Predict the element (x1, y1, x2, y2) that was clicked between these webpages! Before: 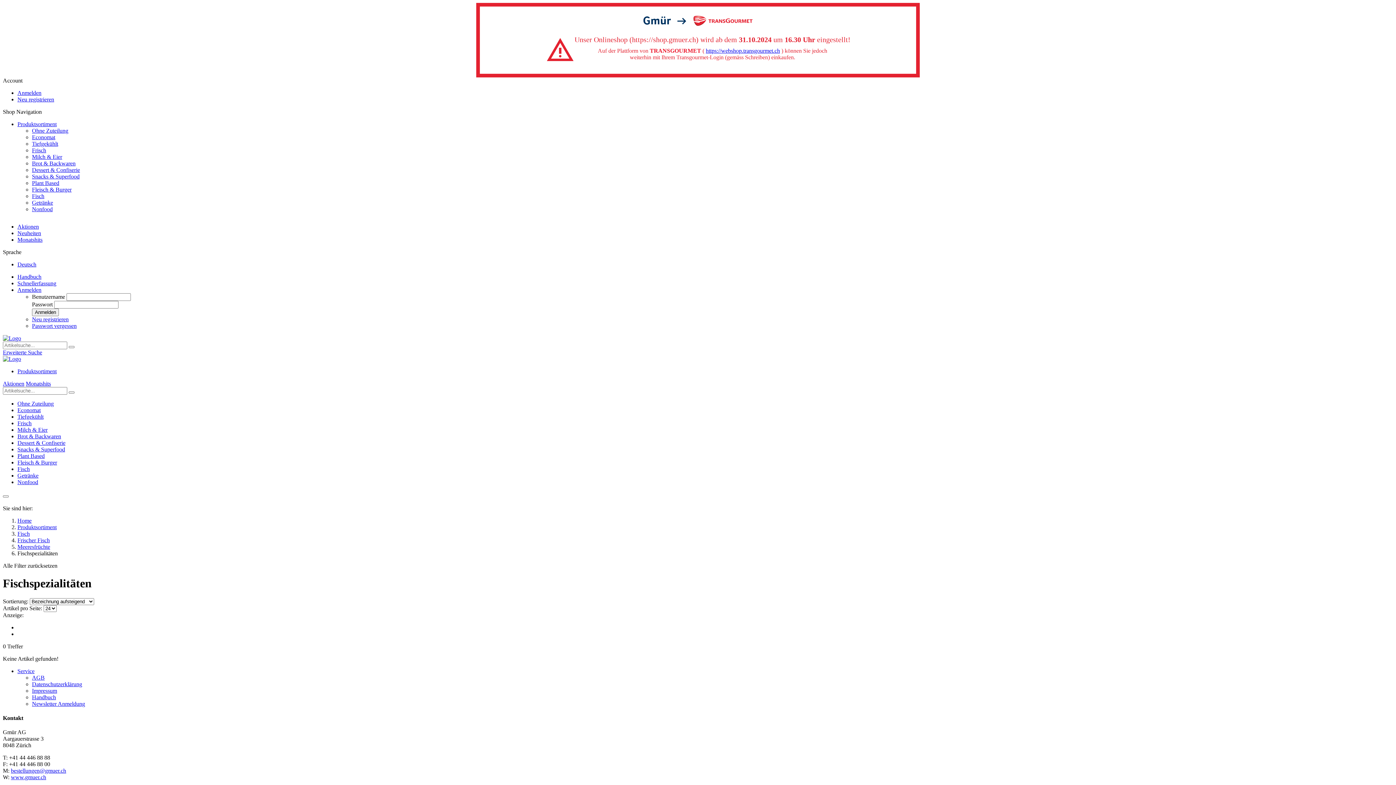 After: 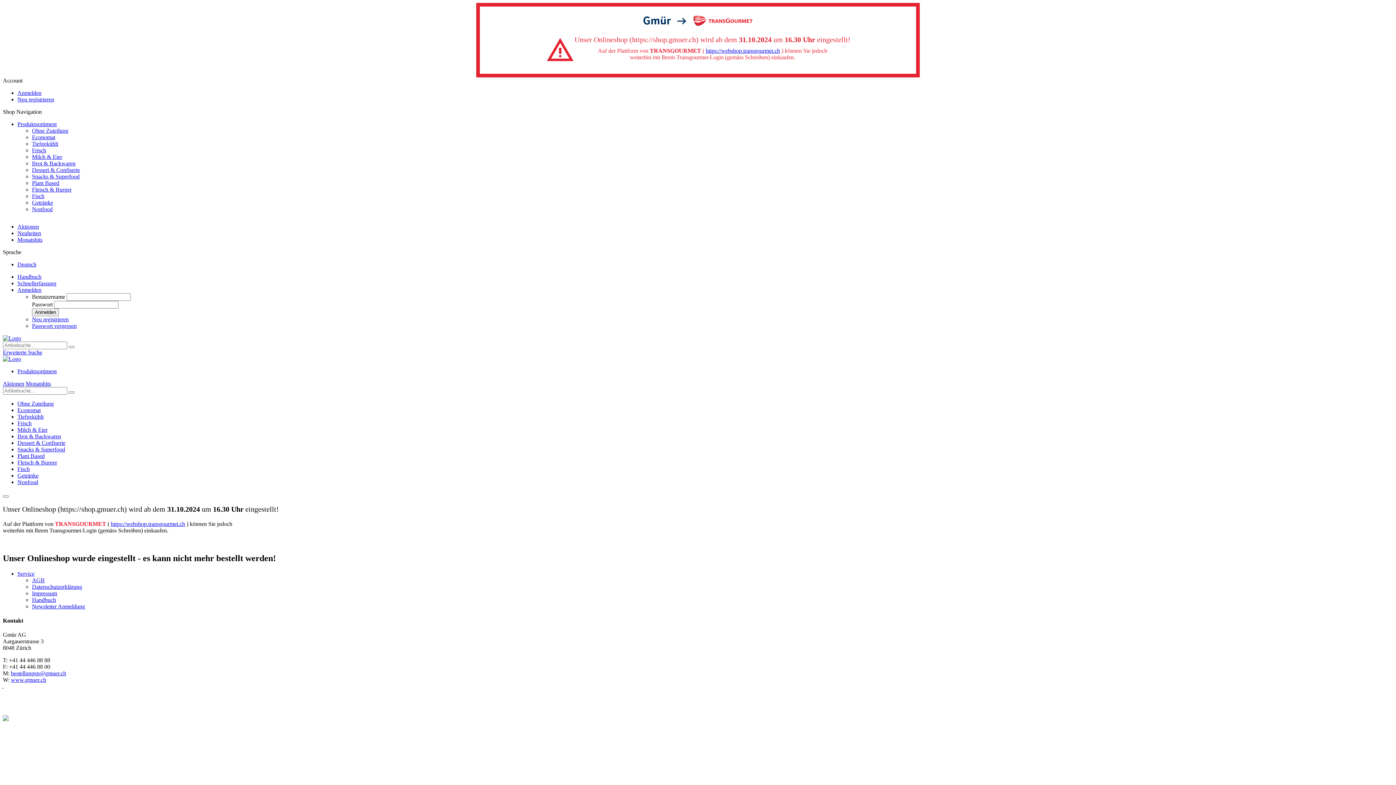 Action: bbox: (17, 517, 31, 523) label: Home